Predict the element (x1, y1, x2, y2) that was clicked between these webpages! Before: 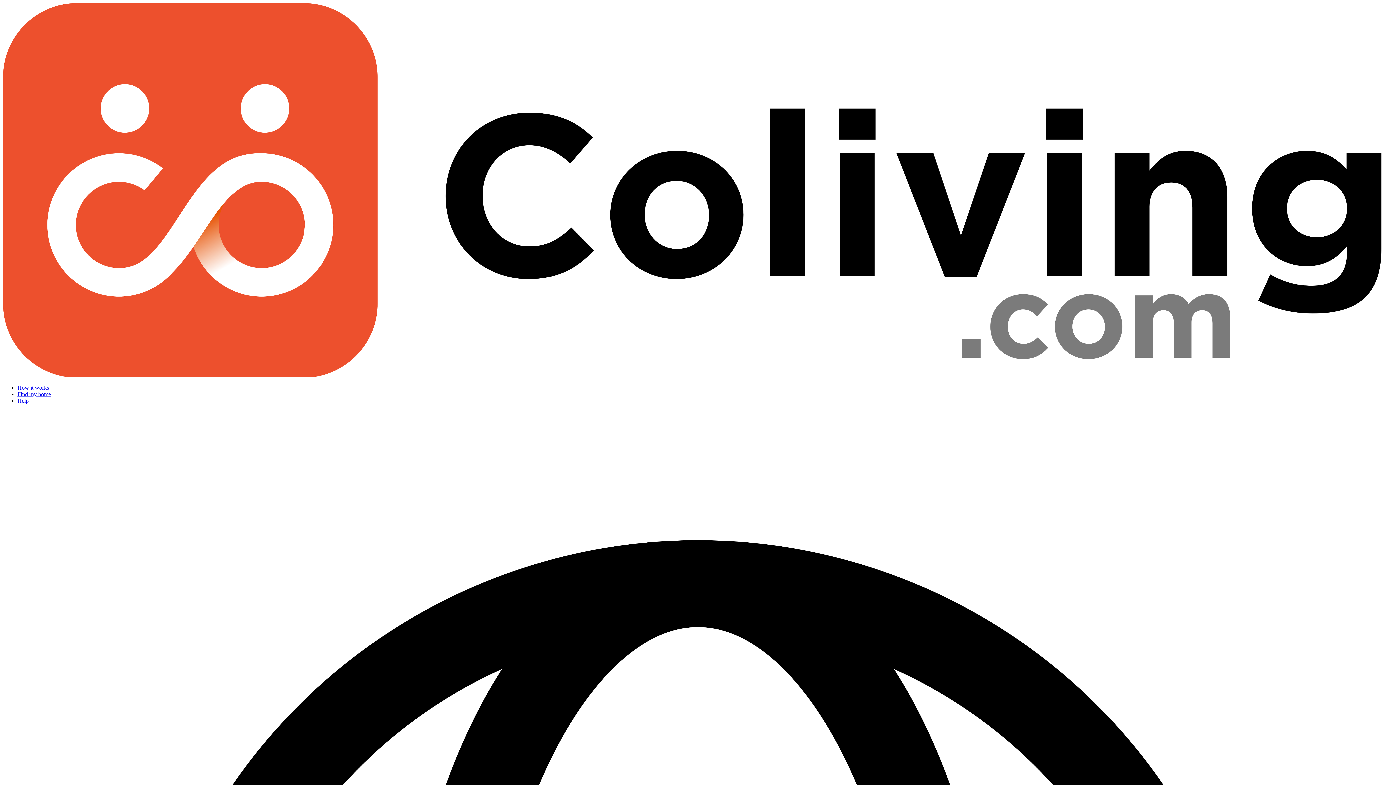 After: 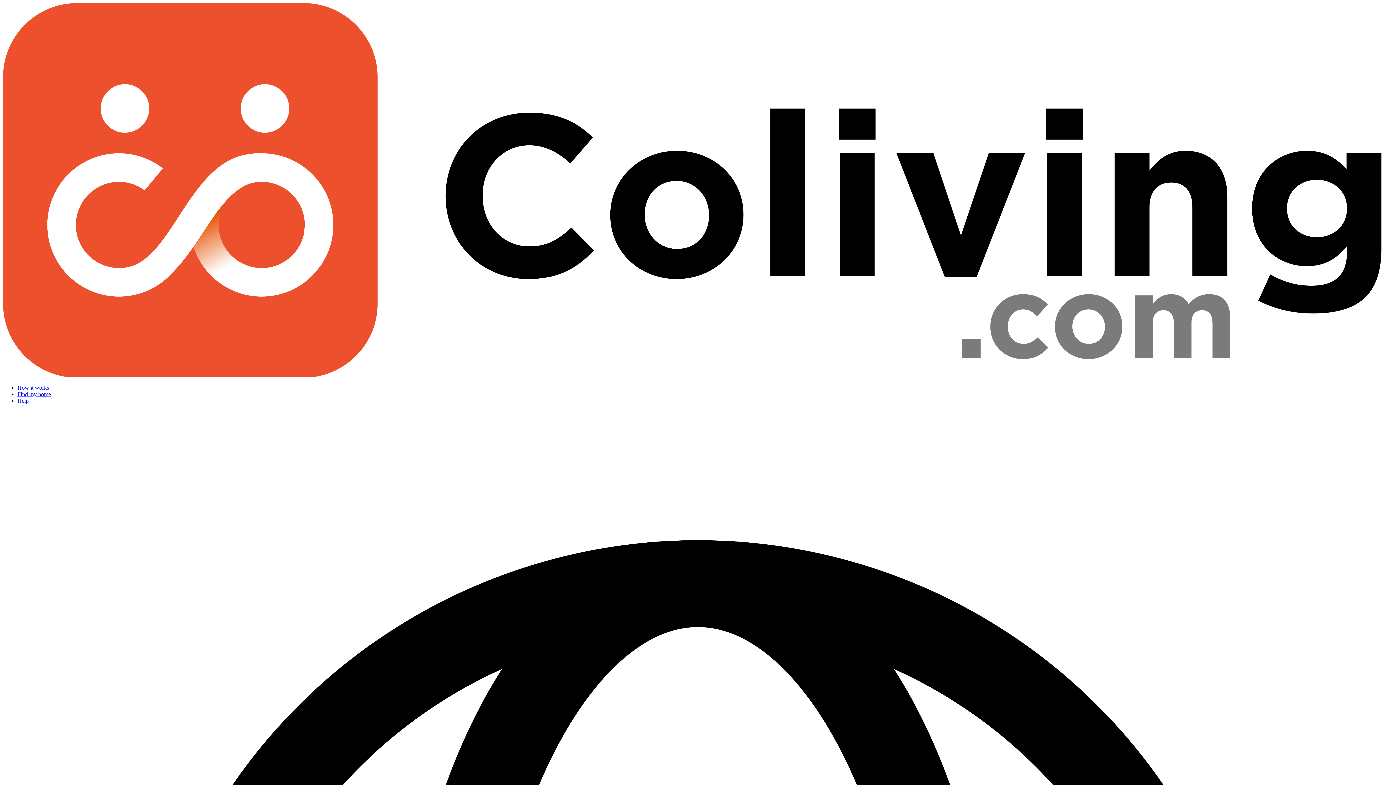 Action: bbox: (2, 372, 1393, 378)